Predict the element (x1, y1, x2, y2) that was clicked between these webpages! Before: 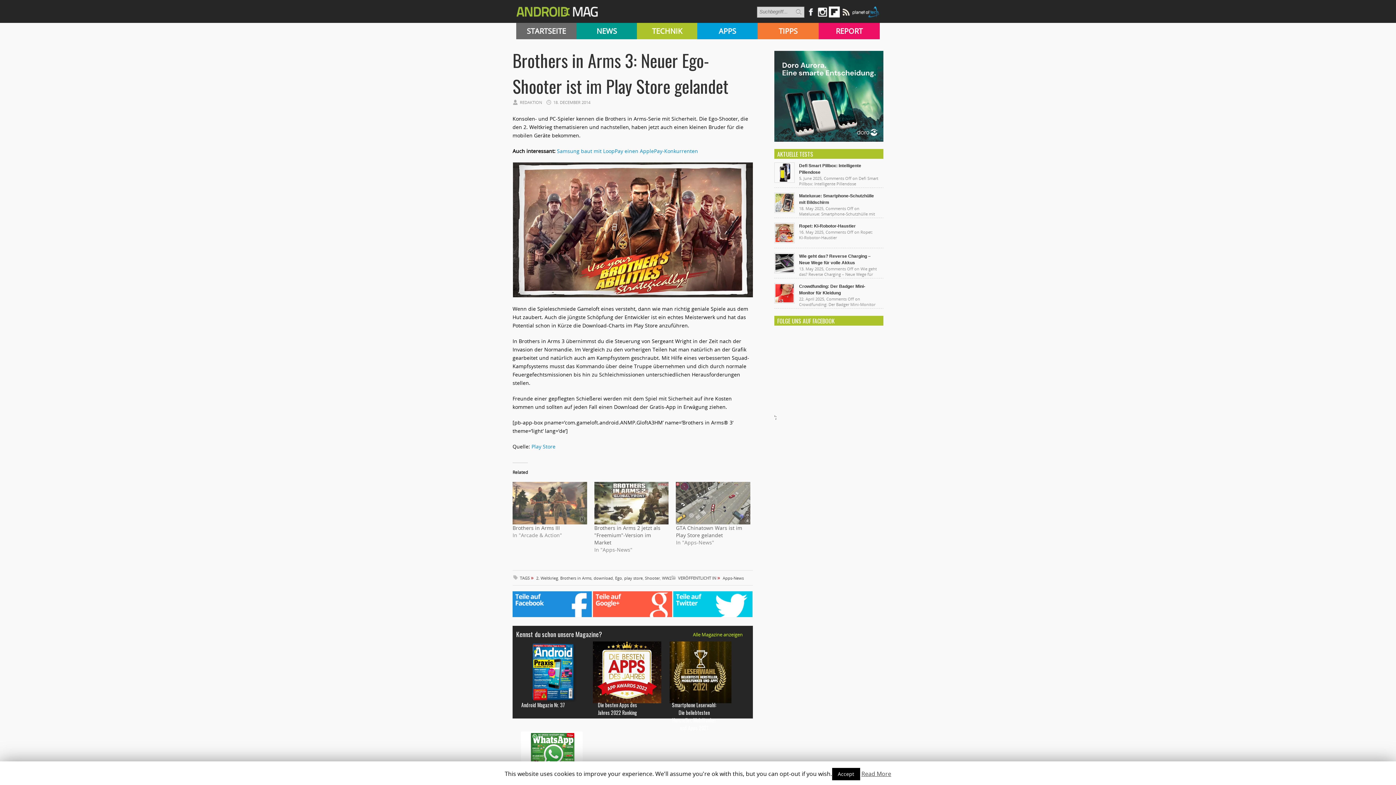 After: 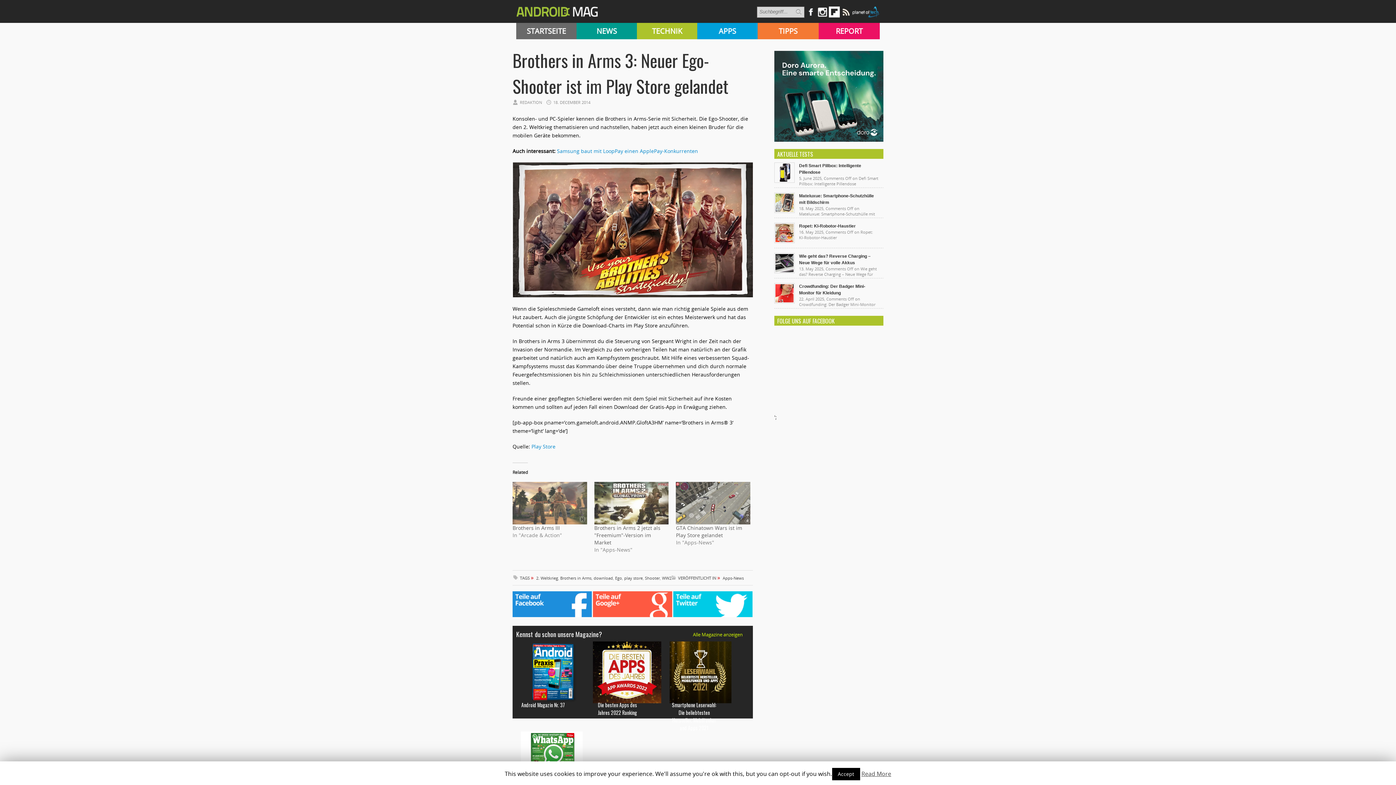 Action: bbox: (861, 770, 891, 778) label: Read More